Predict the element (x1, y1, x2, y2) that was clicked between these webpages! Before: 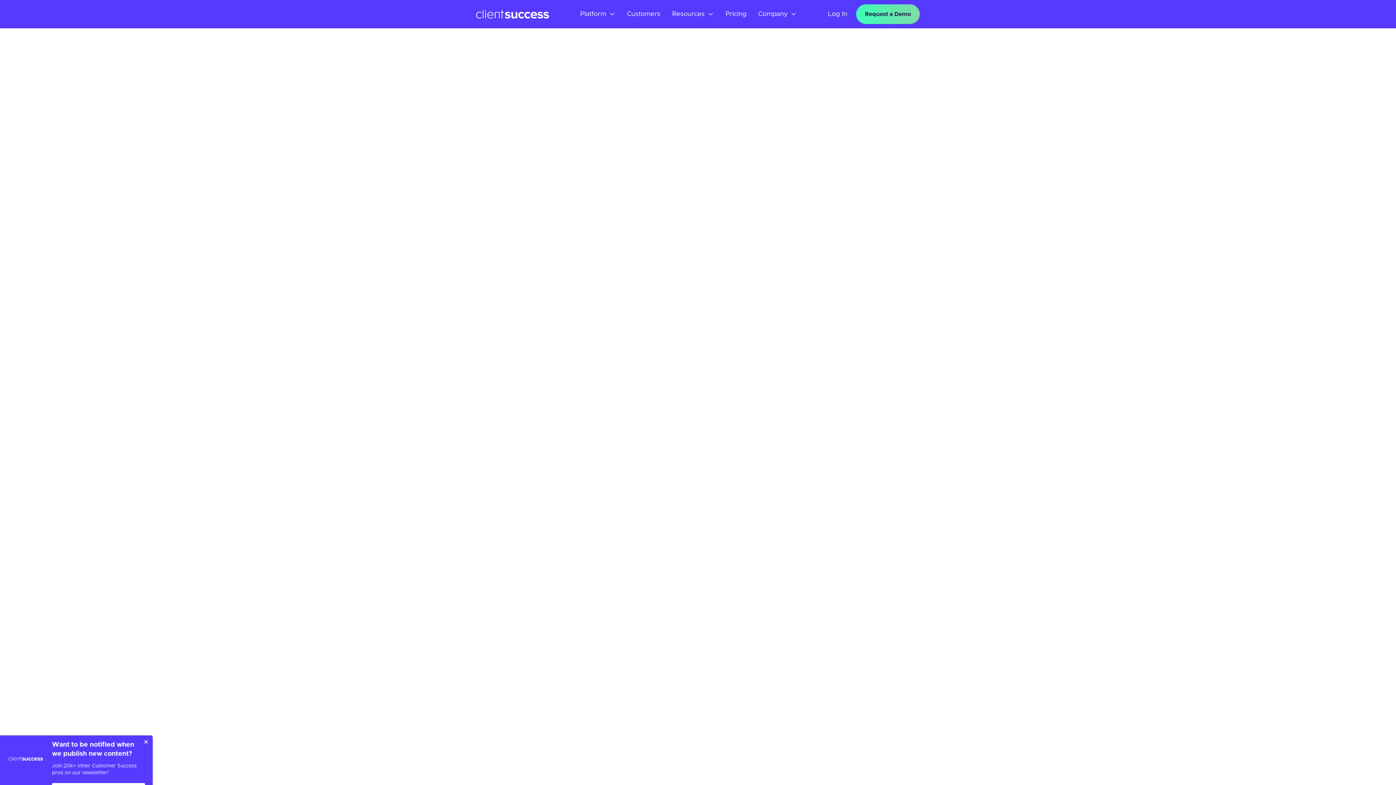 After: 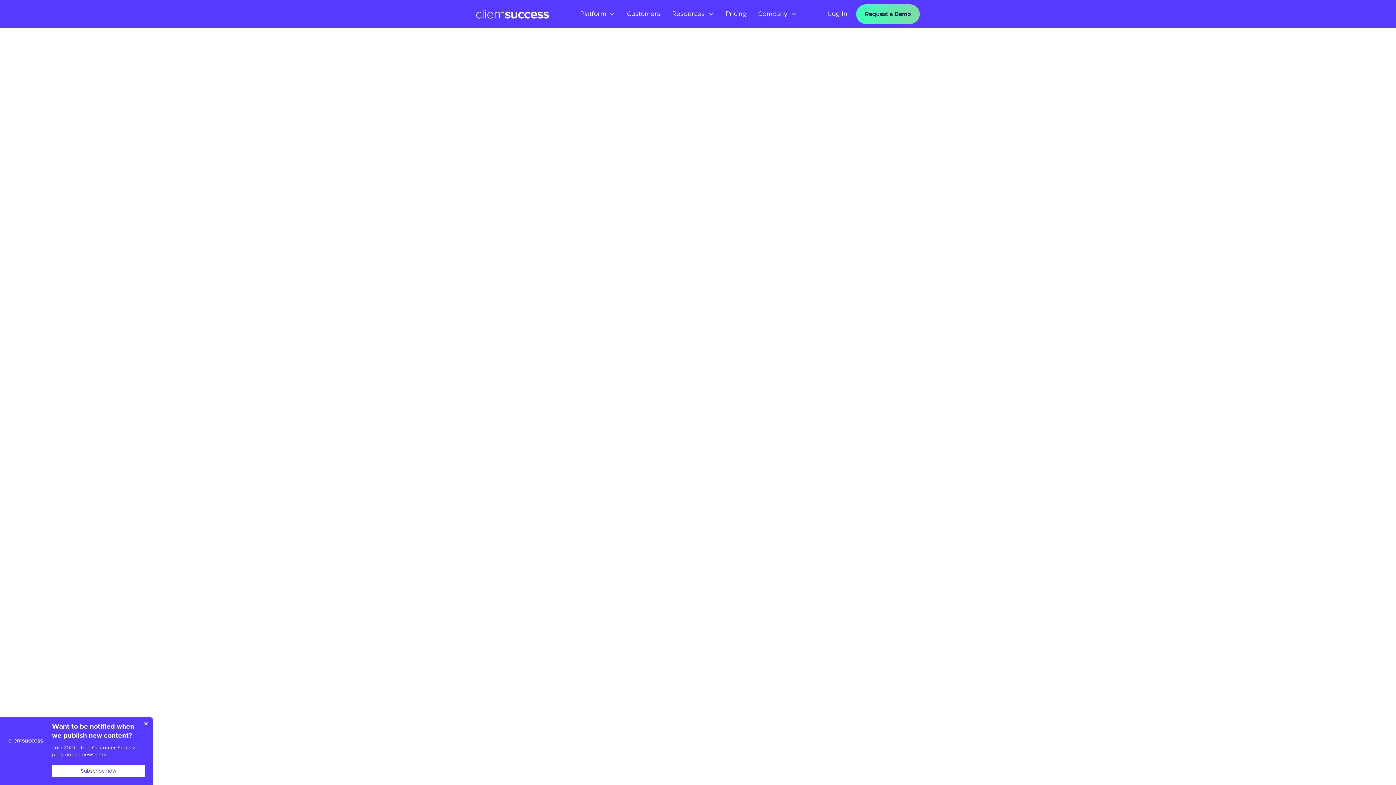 Action: bbox: (623, 67, 666, 84) label: Webinars